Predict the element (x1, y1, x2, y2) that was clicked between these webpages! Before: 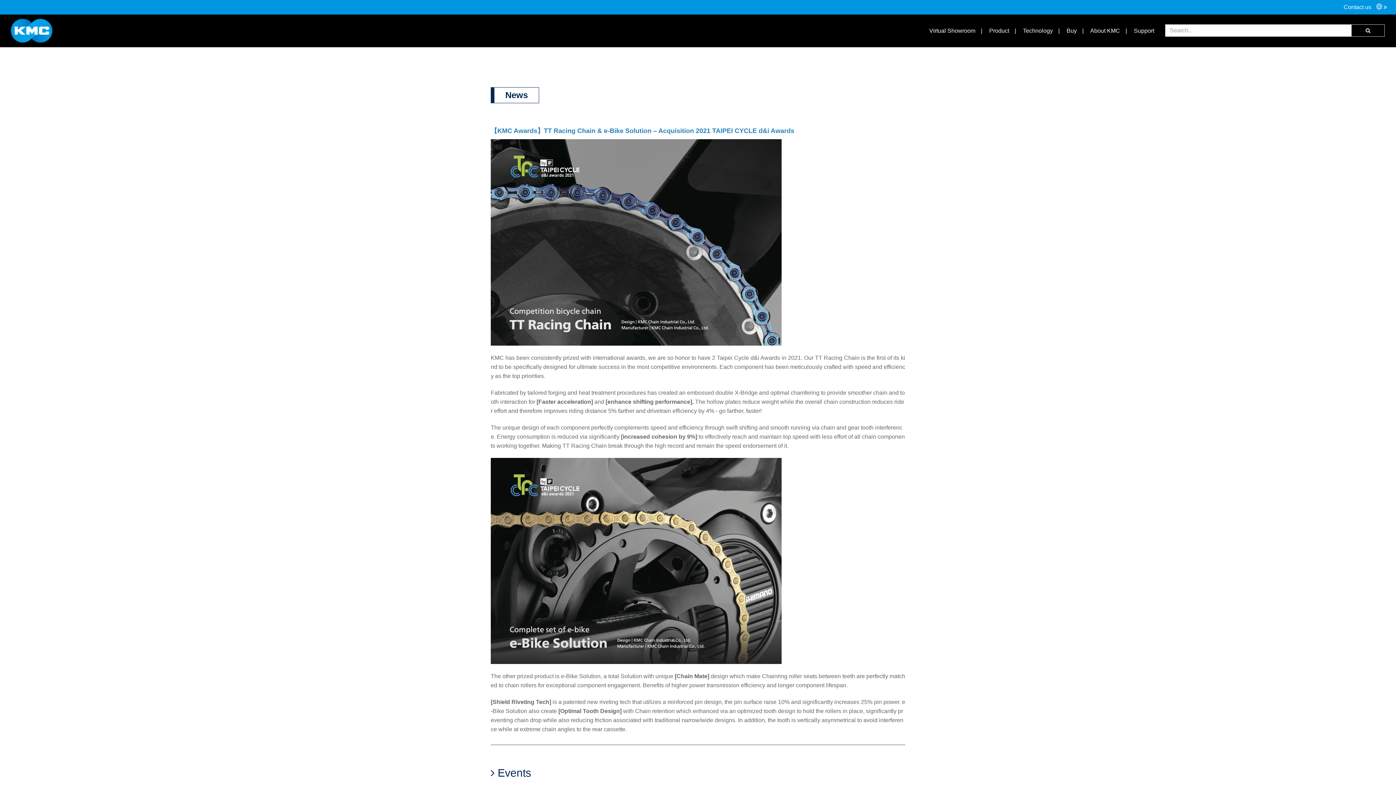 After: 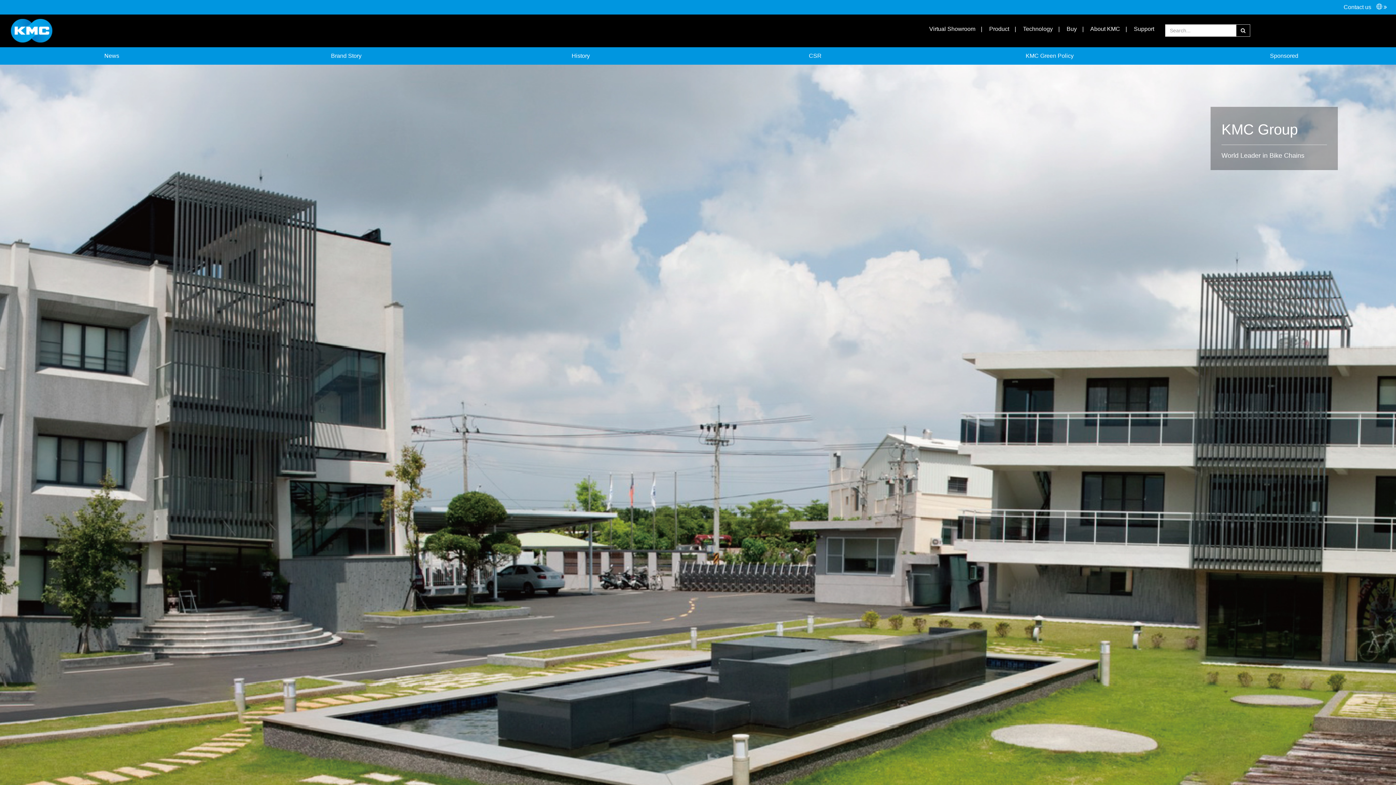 Action: label:  About KMC bbox: (1077, 26, 1120, 35)